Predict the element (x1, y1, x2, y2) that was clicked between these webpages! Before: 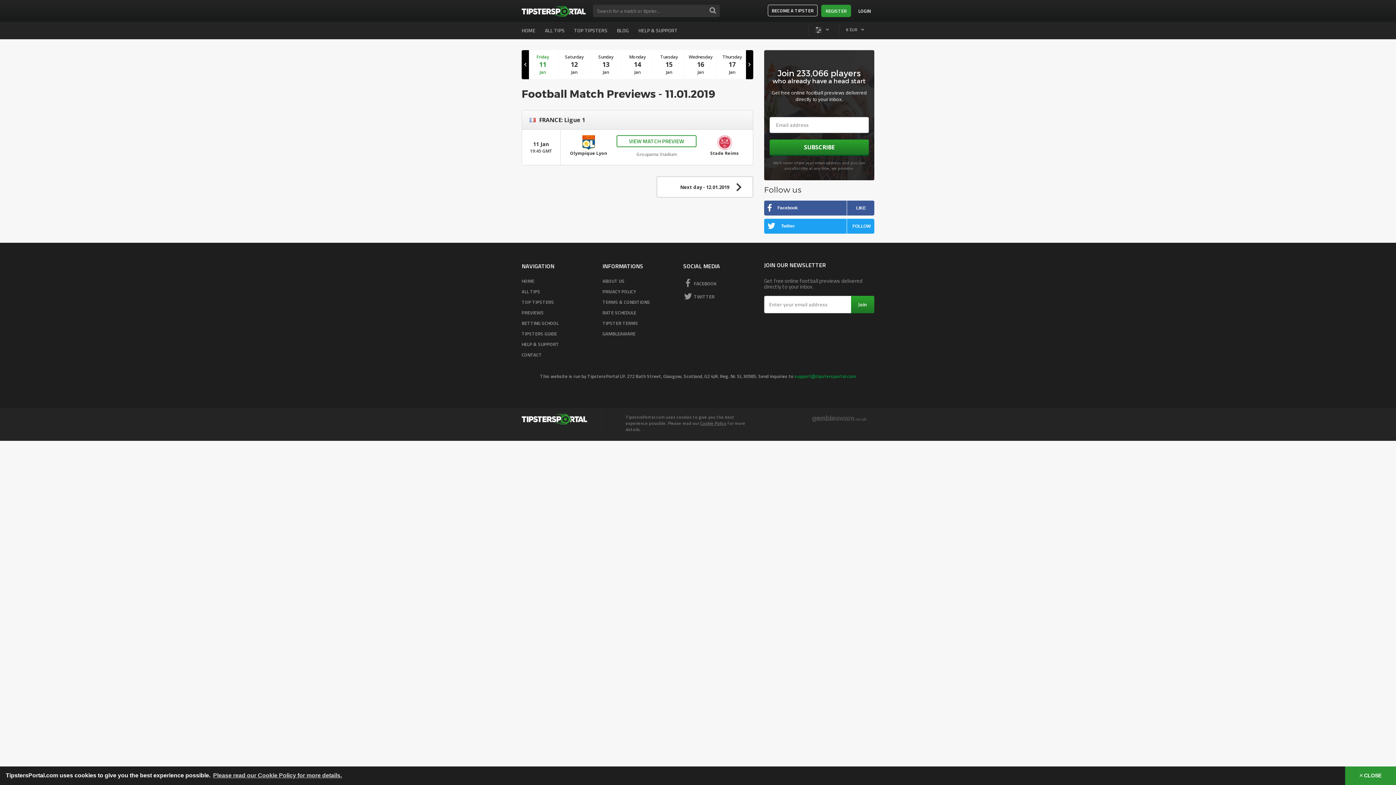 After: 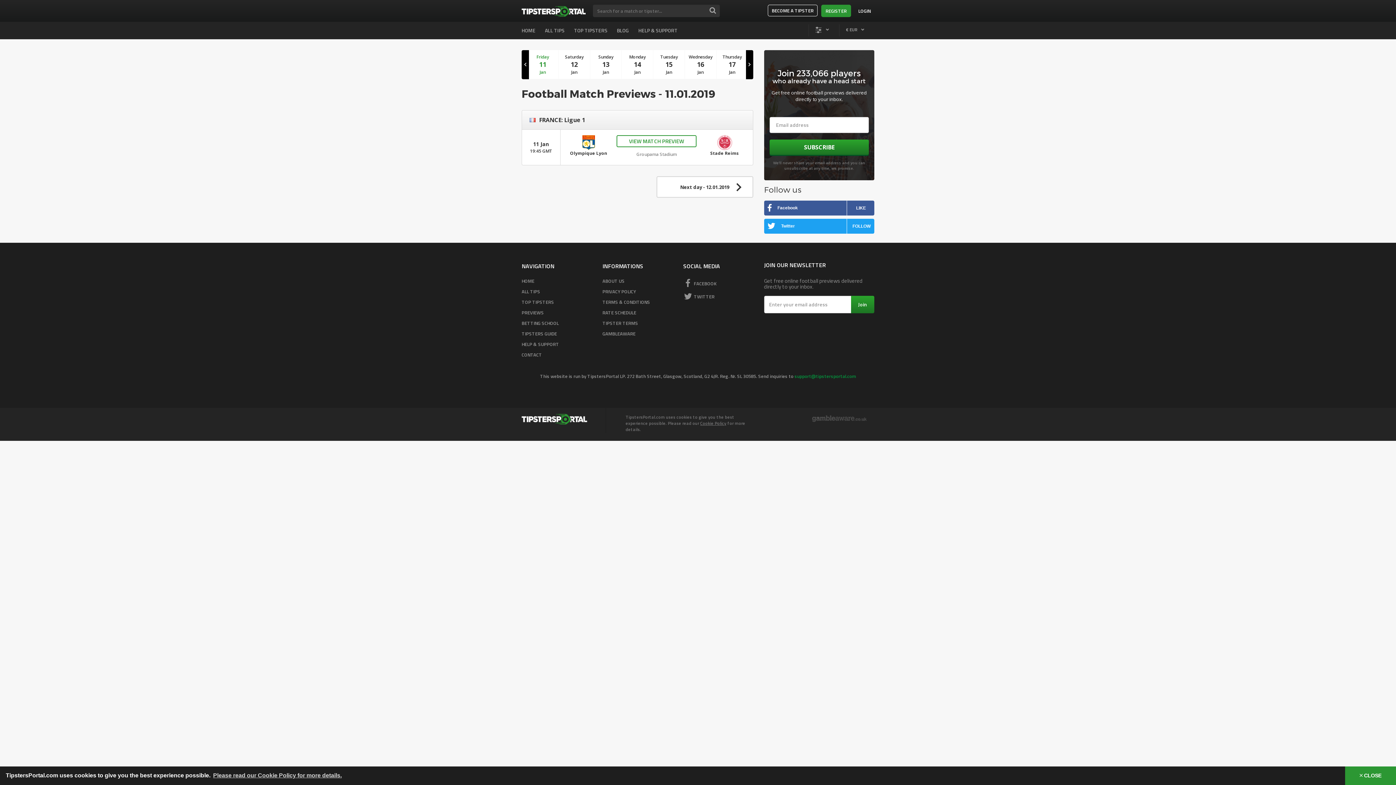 Action: bbox: (597, 6, 704, 18) label: Search for a match or tipster...